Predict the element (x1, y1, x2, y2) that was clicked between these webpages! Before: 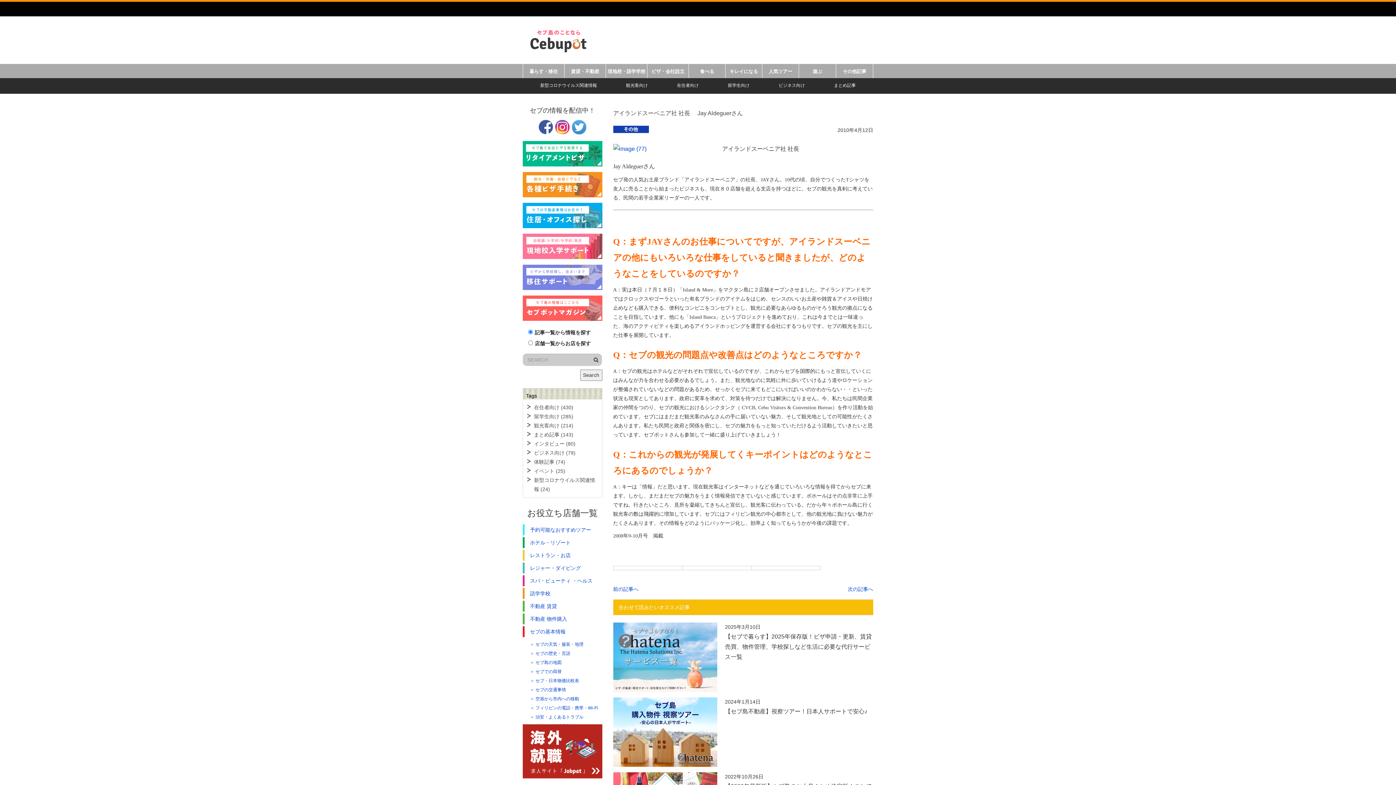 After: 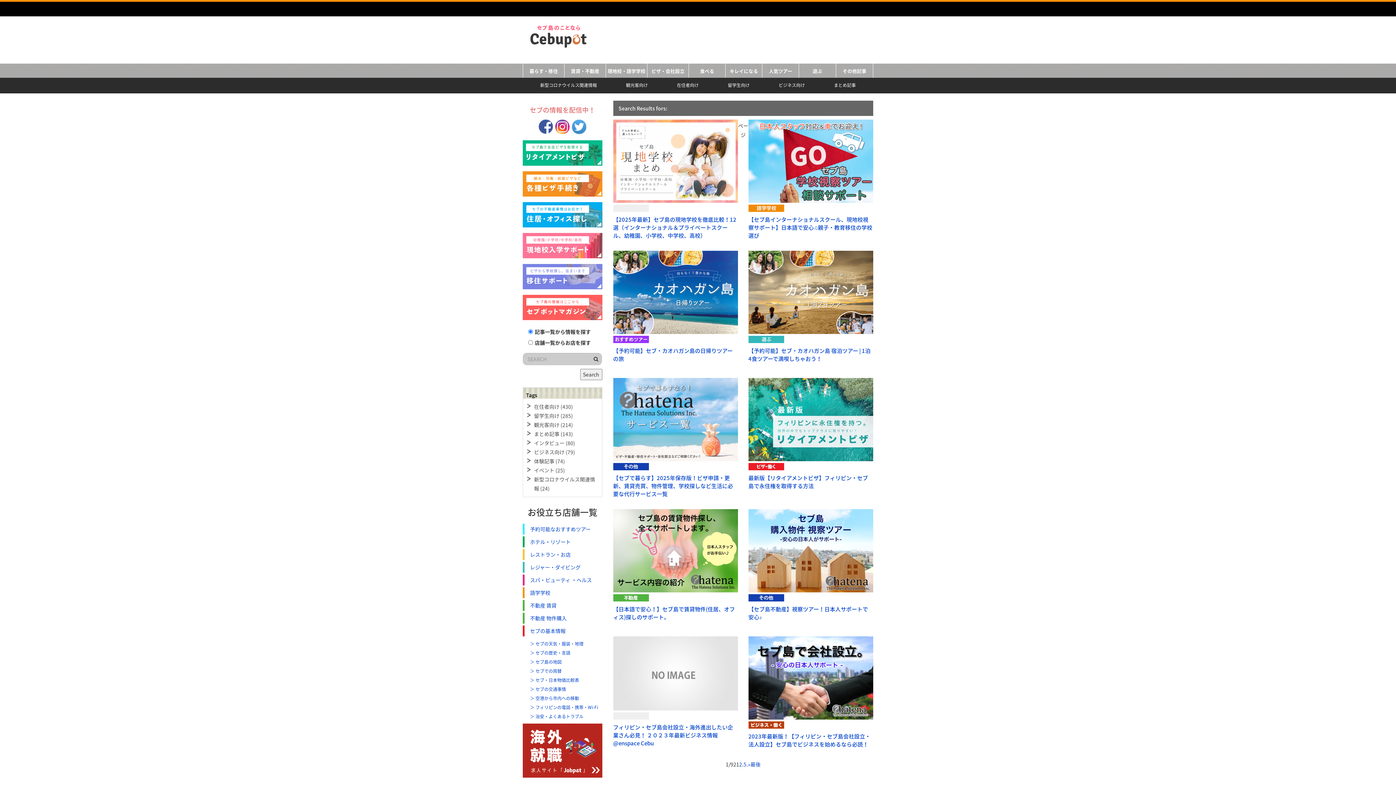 Action: bbox: (580, 369, 602, 380) label: Search